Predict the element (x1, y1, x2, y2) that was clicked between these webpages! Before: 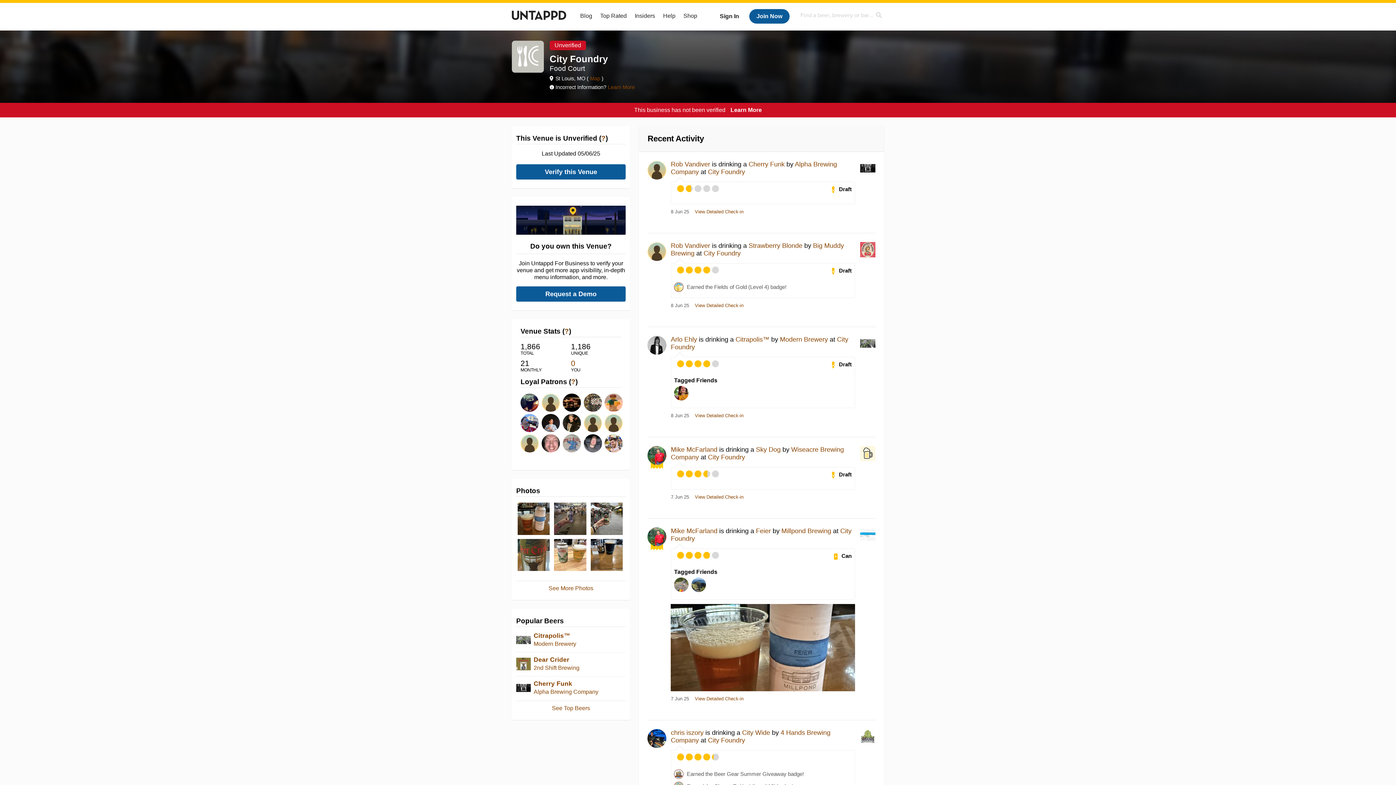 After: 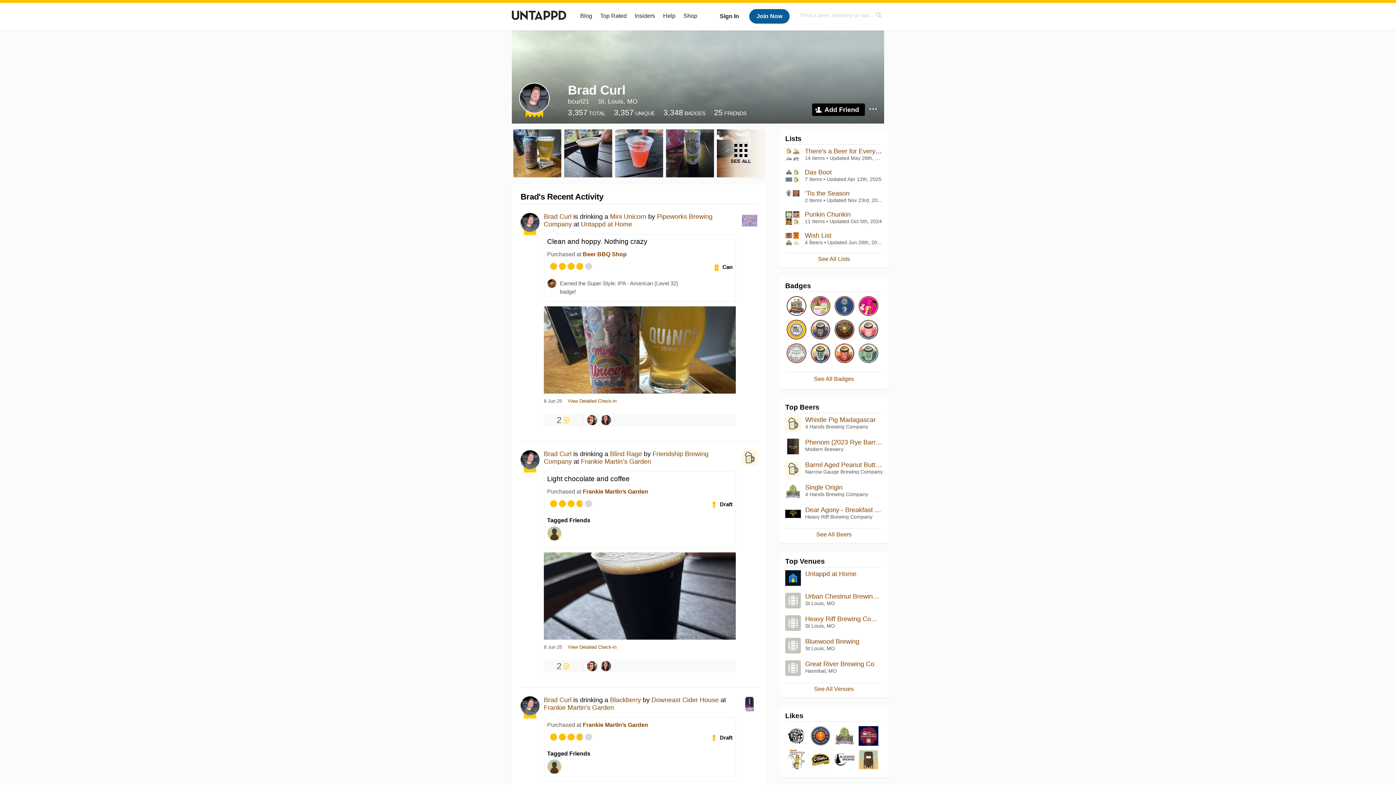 Action: bbox: (583, 434, 600, 452)